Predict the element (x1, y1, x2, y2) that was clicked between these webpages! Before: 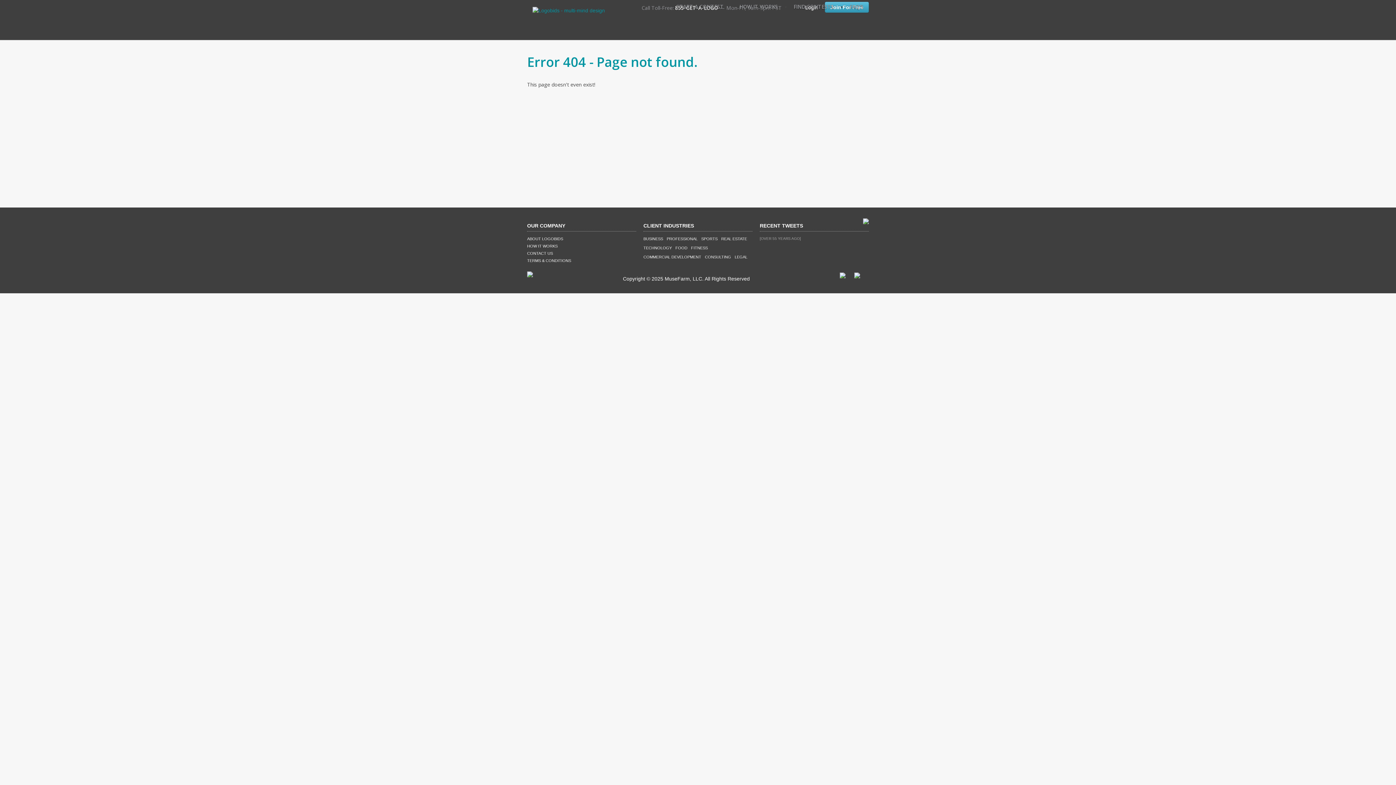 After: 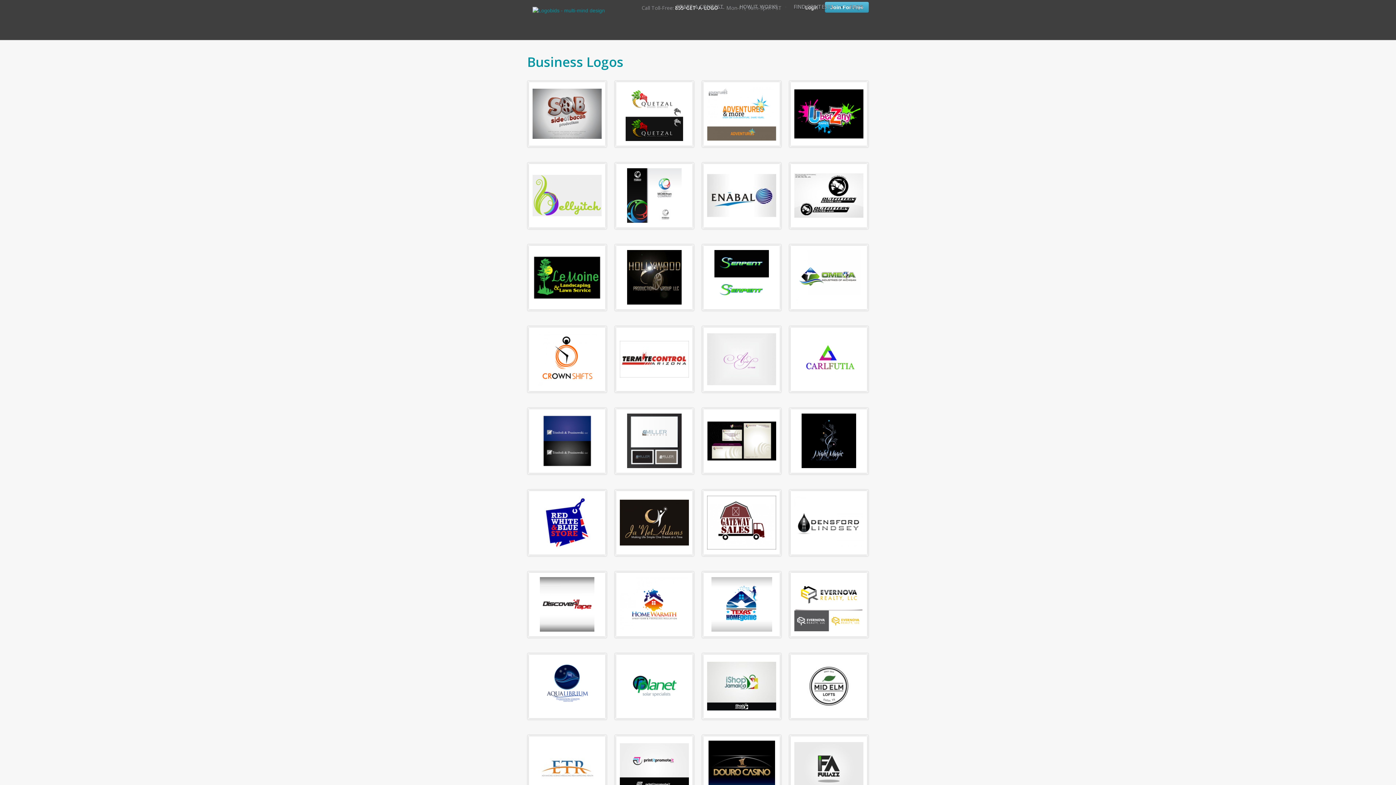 Action: label: BUSINESS bbox: (643, 236, 663, 241)